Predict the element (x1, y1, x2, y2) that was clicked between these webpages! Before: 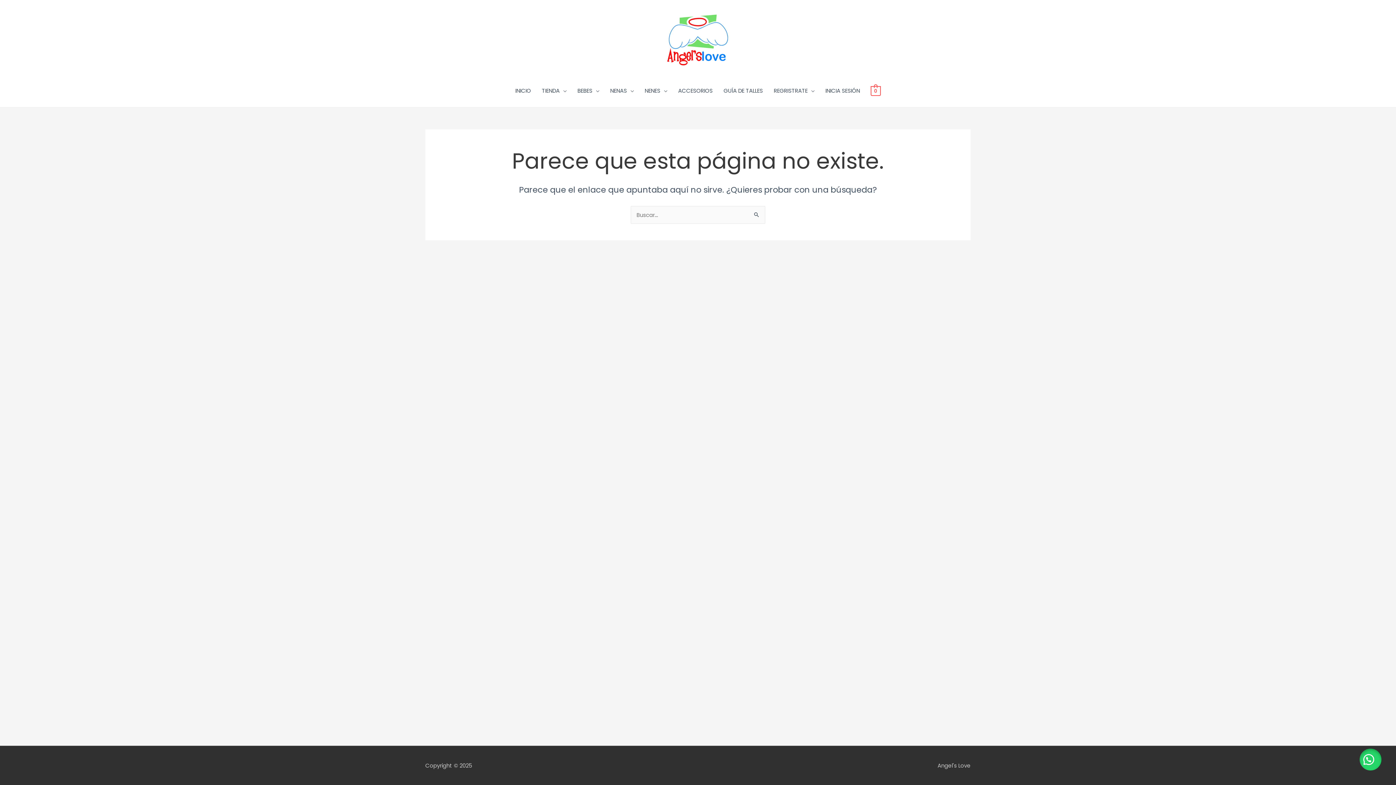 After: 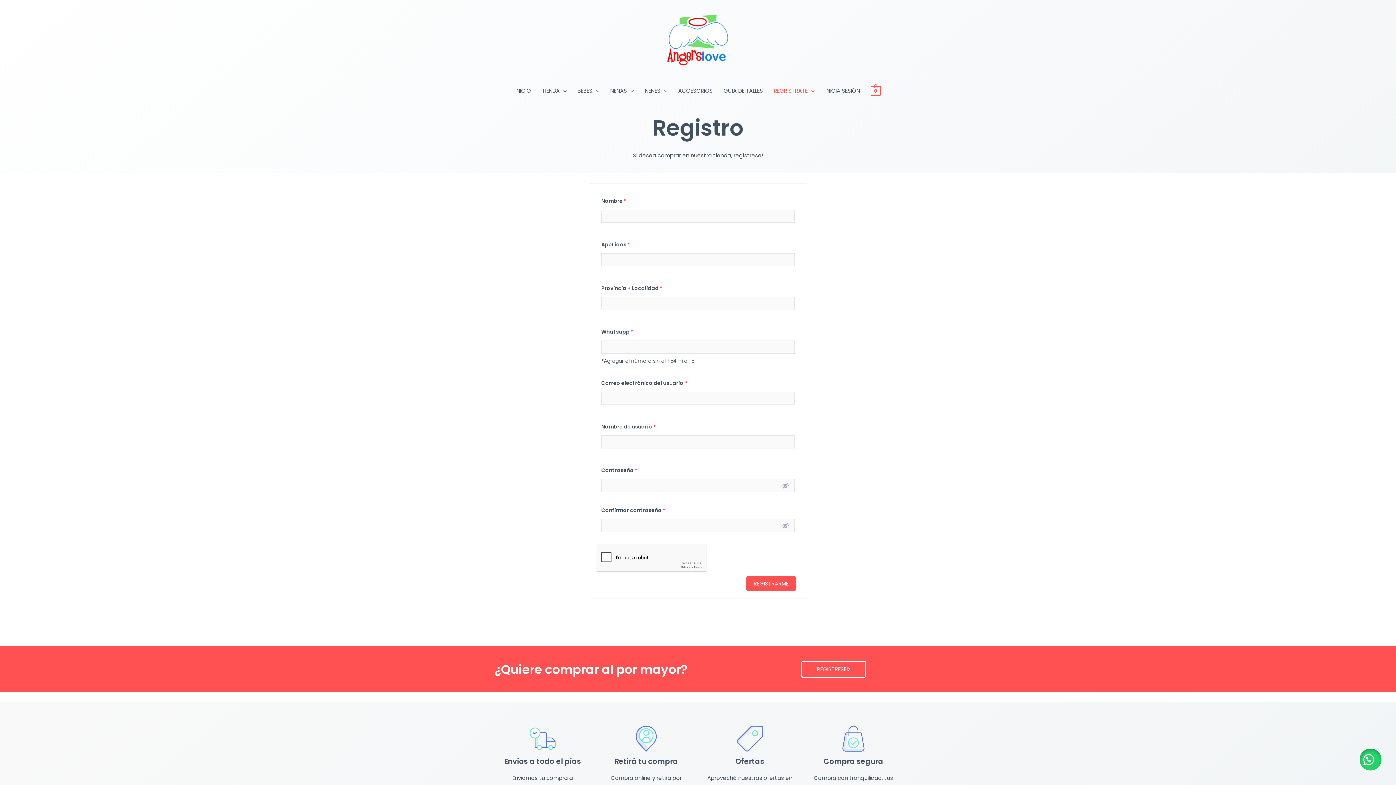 Action: label: REGRISTRATE bbox: (768, 80, 820, 101)